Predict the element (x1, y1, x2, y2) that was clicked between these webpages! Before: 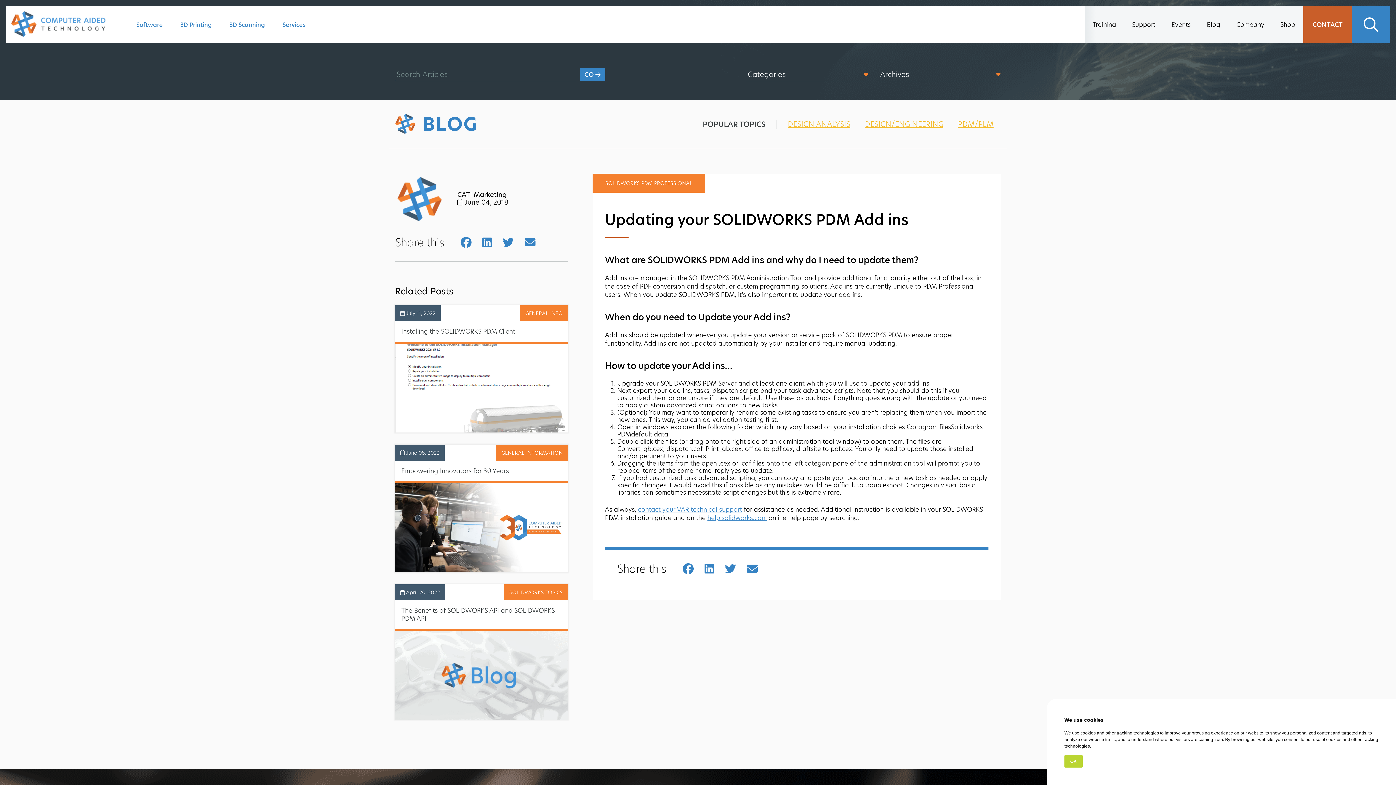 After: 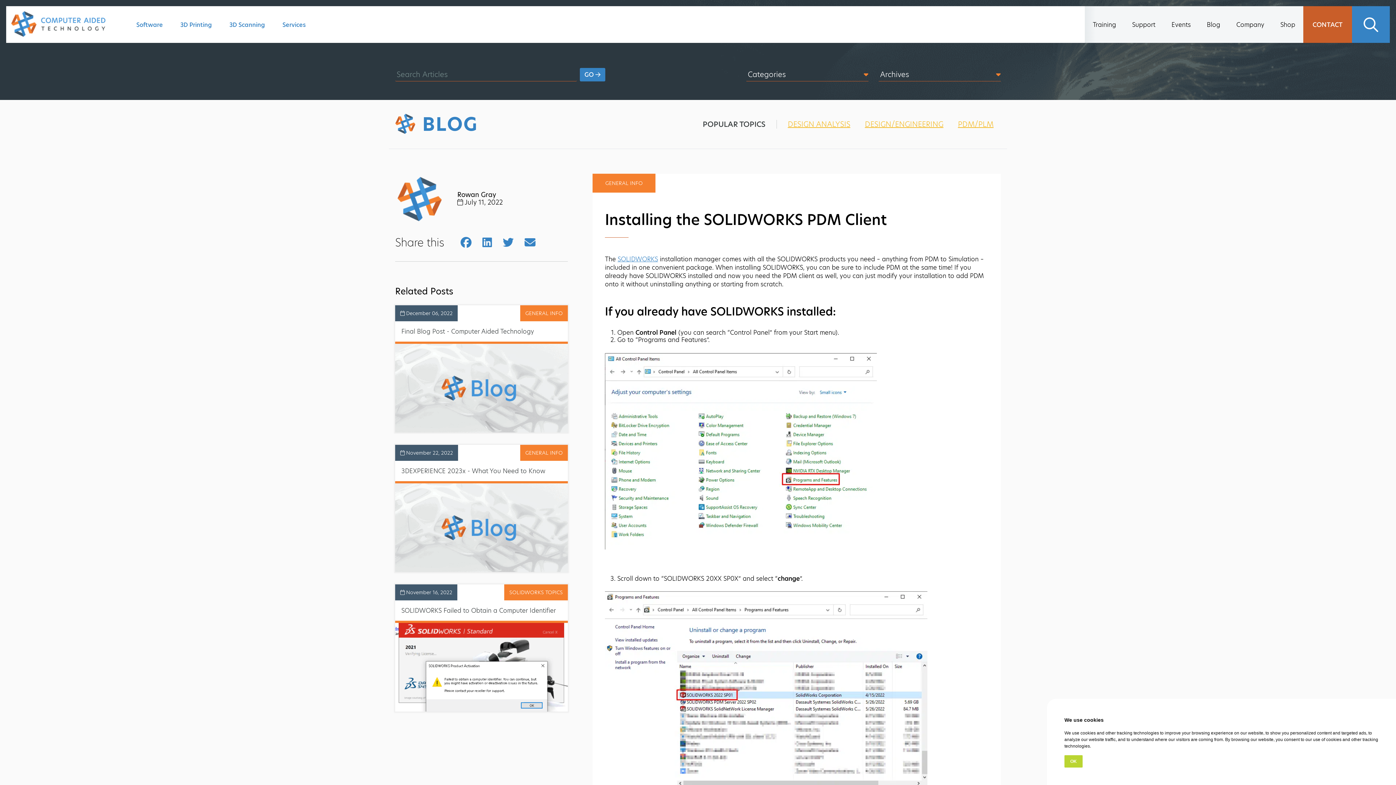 Action: label: Installing the SOLIDWORKS PDM Client bbox: (401, 327, 515, 336)